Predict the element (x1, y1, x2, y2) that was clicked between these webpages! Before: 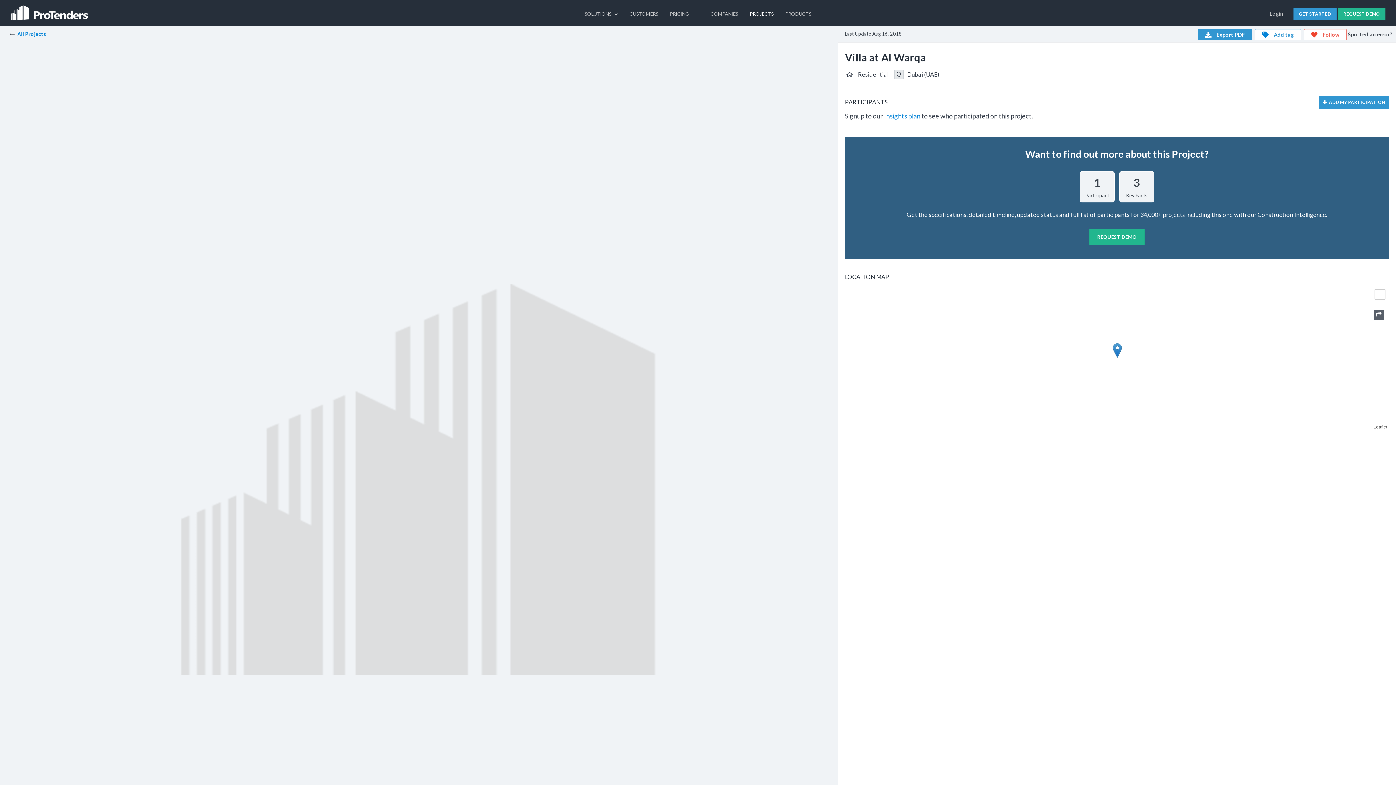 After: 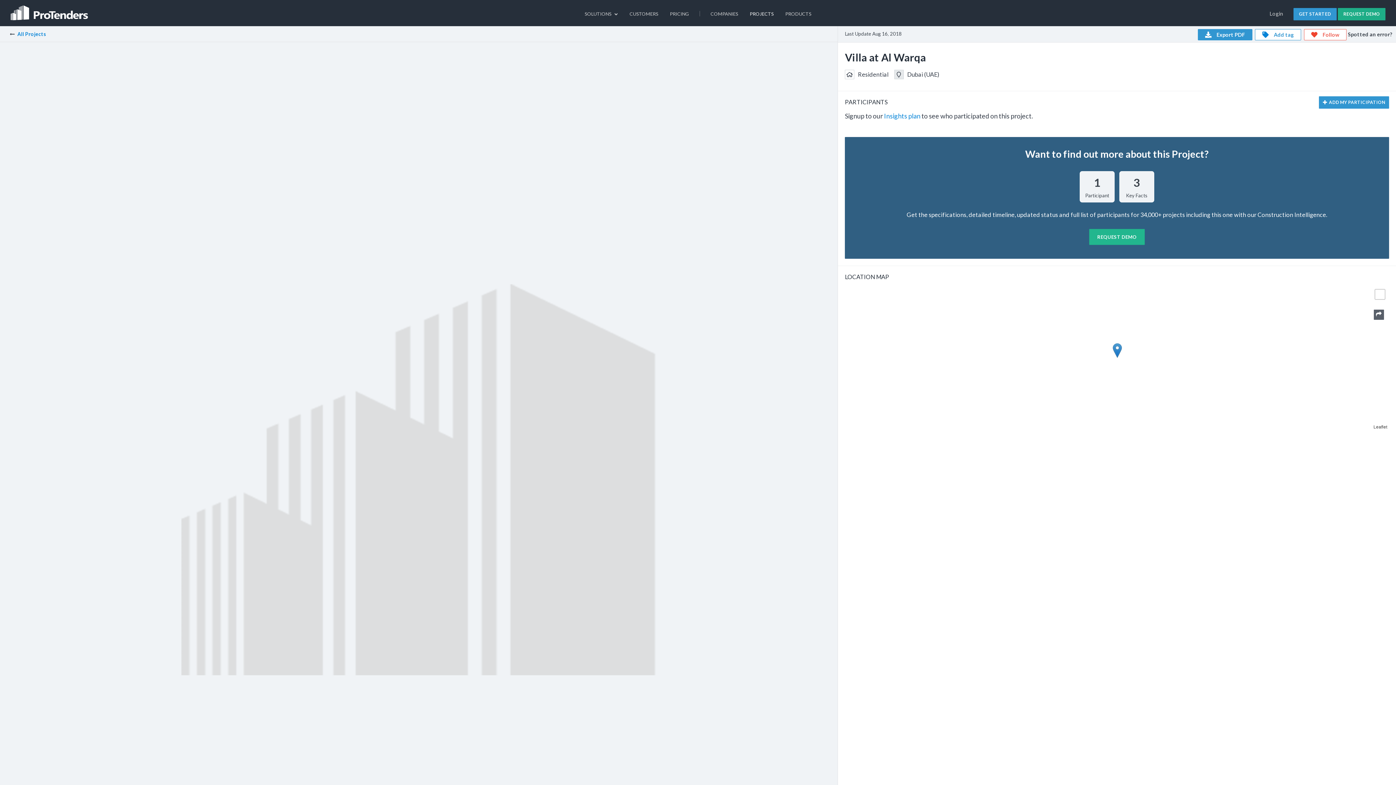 Action: bbox: (1338, 8, 1385, 20) label: REQUEST DEMO